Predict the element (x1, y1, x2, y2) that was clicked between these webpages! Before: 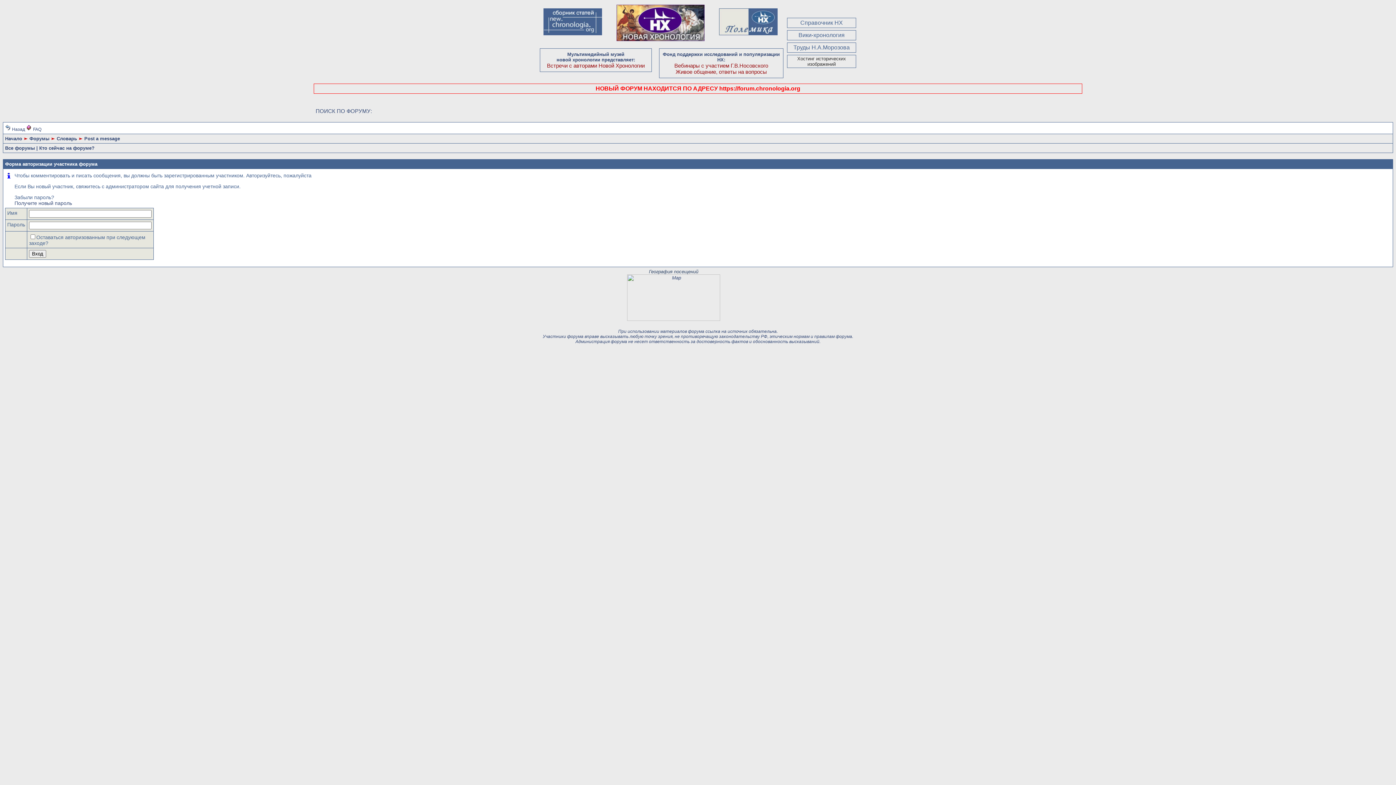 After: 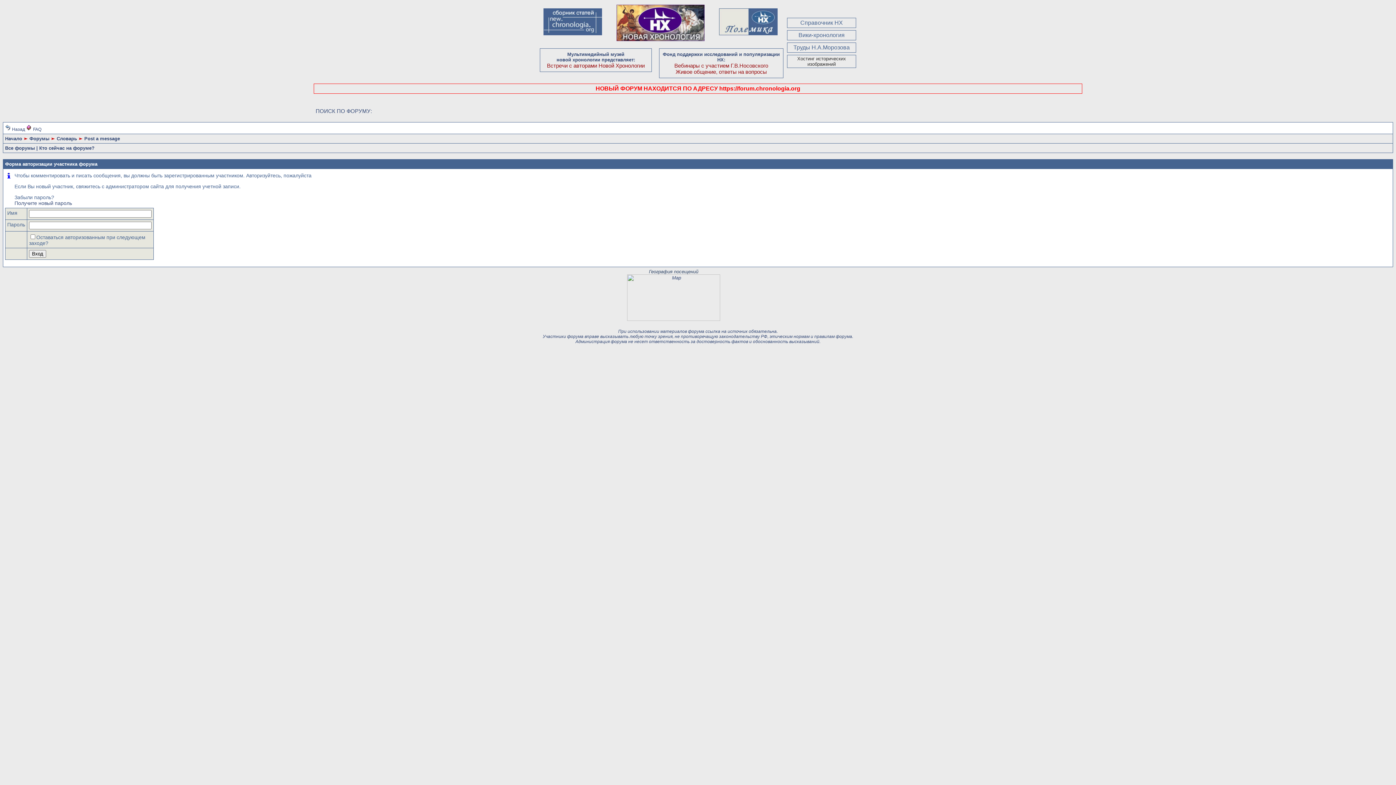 Action: bbox: (616, 36, 704, 42)